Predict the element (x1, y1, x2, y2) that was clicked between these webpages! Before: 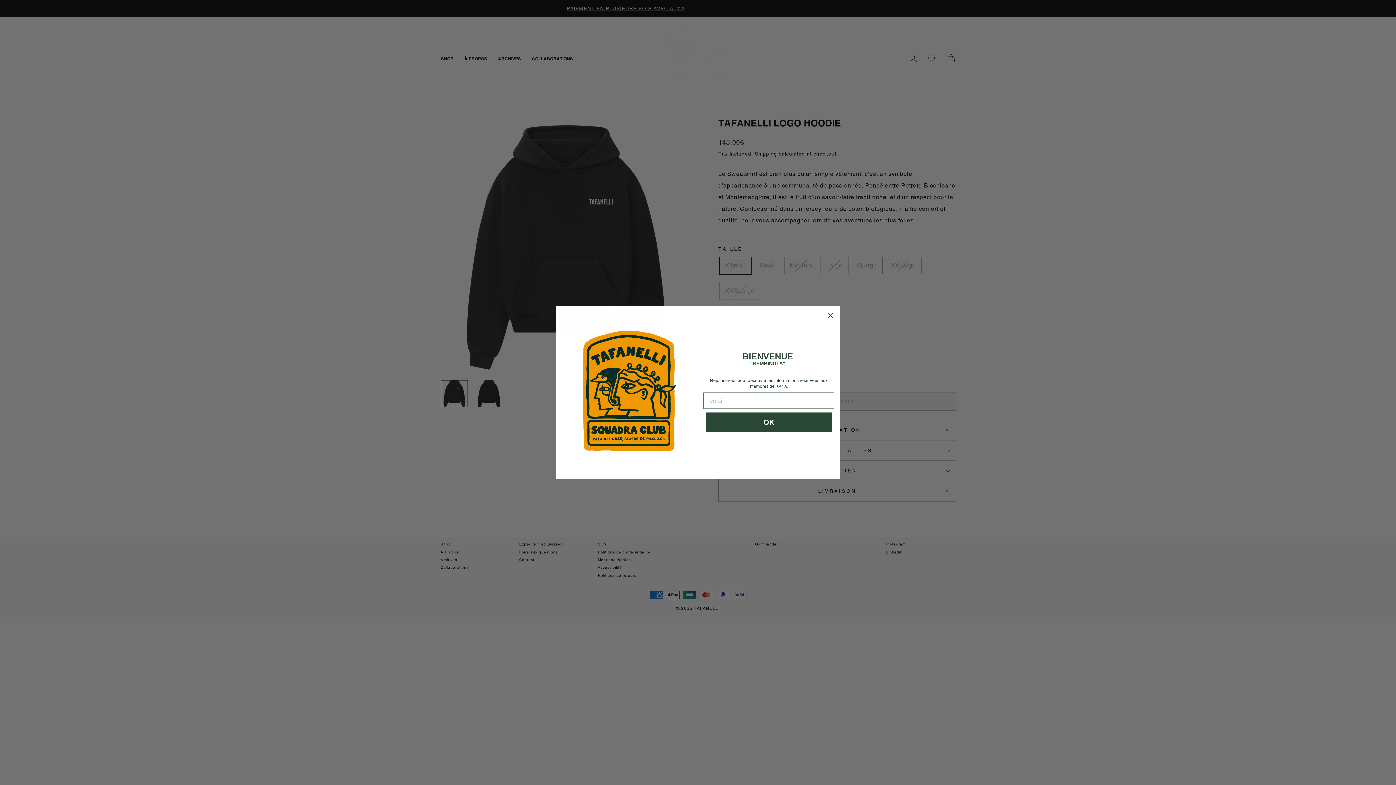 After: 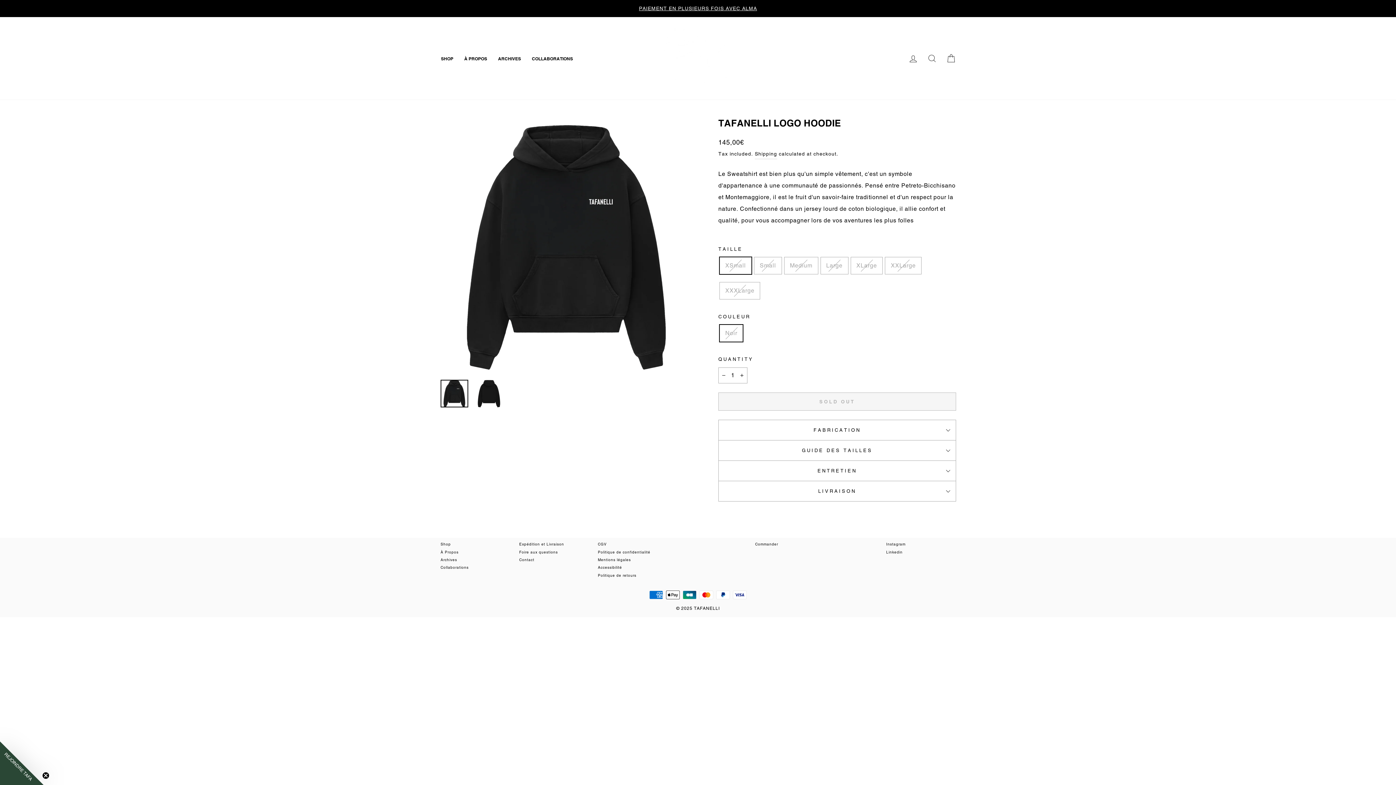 Action: label: Close dialog bbox: (824, 309, 837, 322)